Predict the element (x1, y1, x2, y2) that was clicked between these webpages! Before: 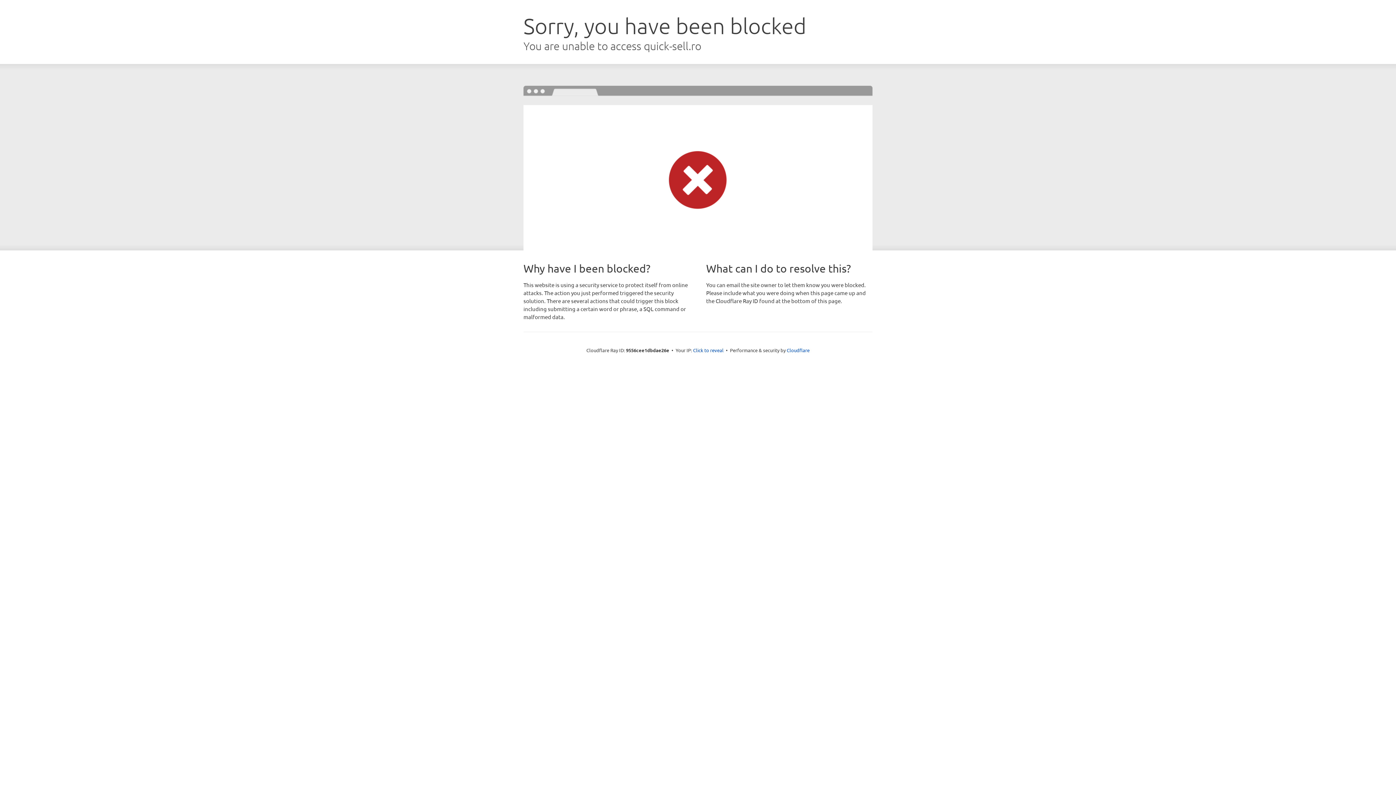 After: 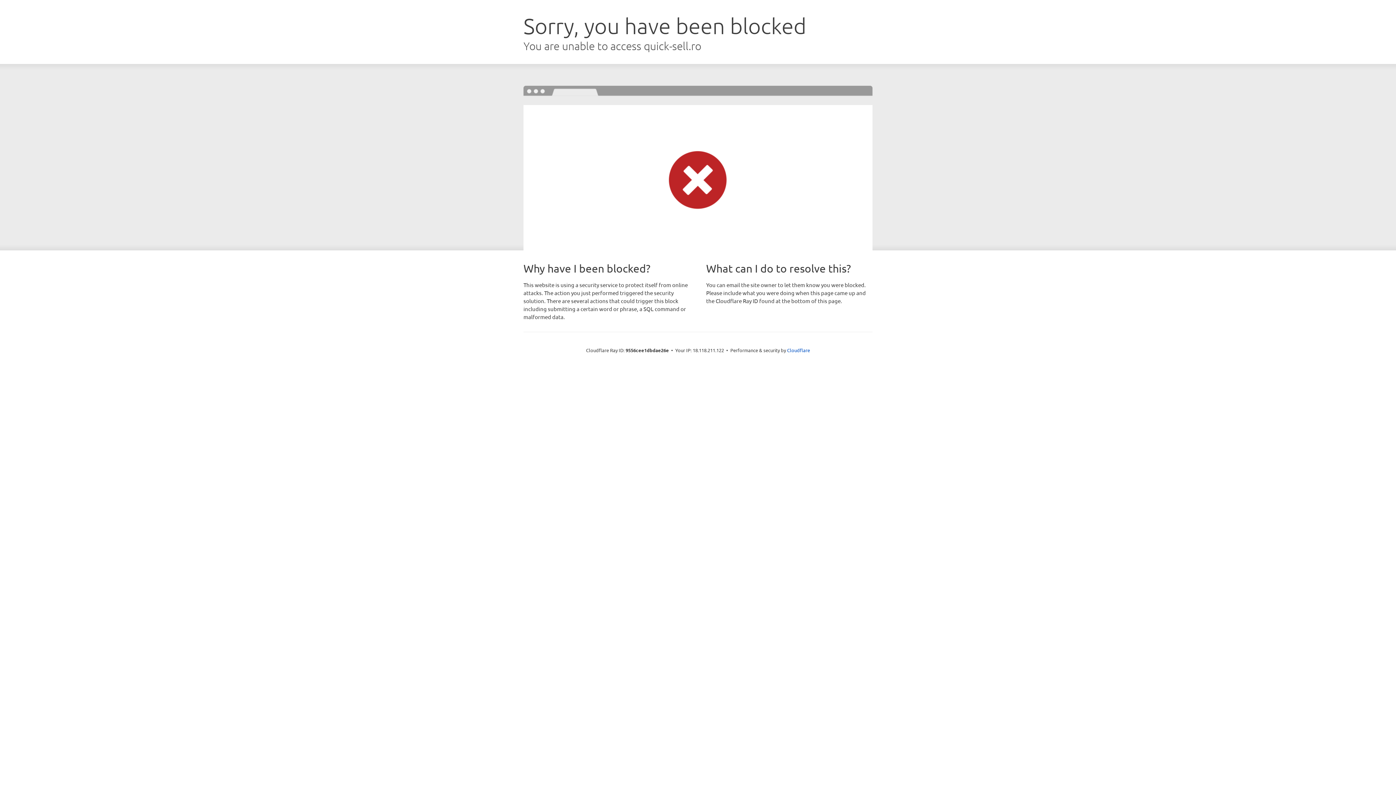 Action: bbox: (693, 346, 723, 353) label: Click to reveal